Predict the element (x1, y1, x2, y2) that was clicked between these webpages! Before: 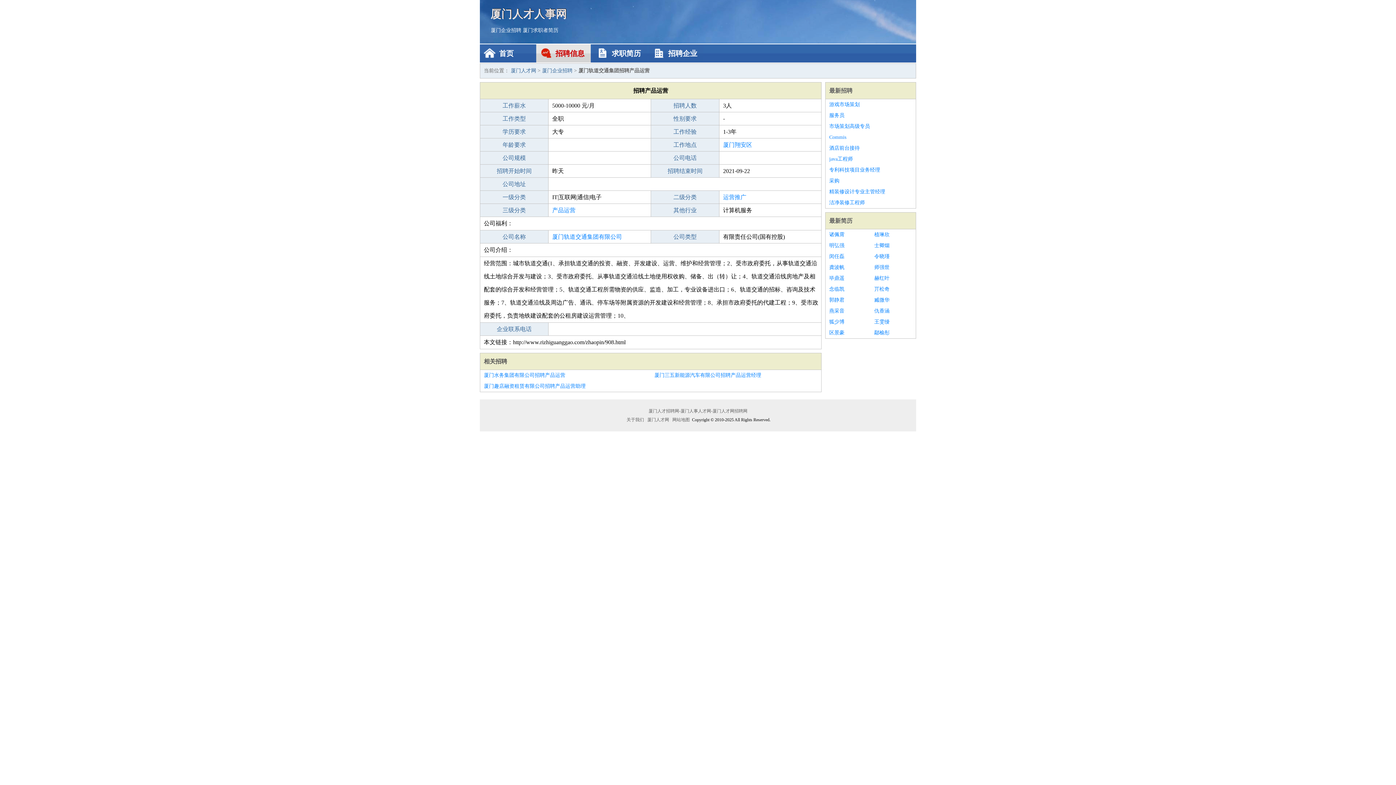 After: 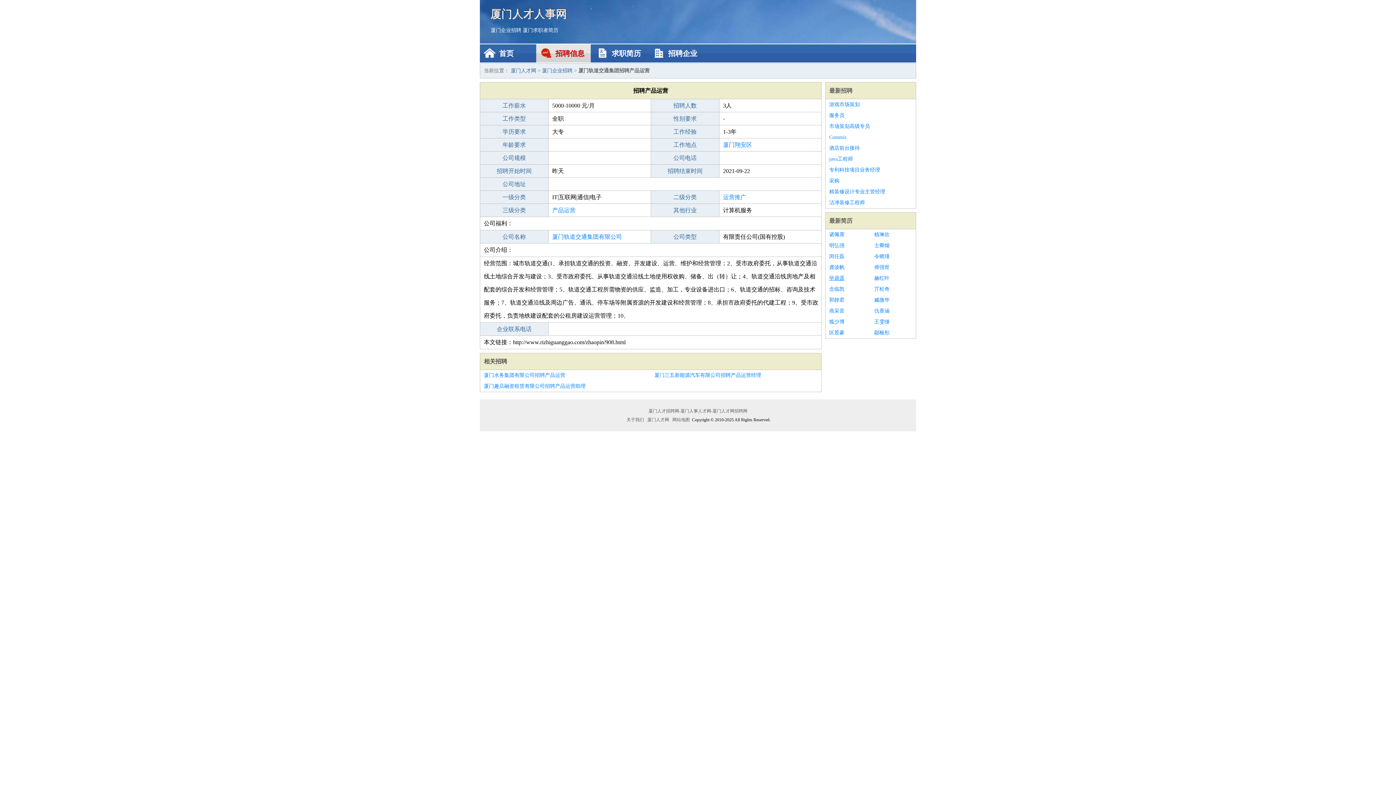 Action: label: 毕鼎遥 bbox: (829, 273, 867, 284)